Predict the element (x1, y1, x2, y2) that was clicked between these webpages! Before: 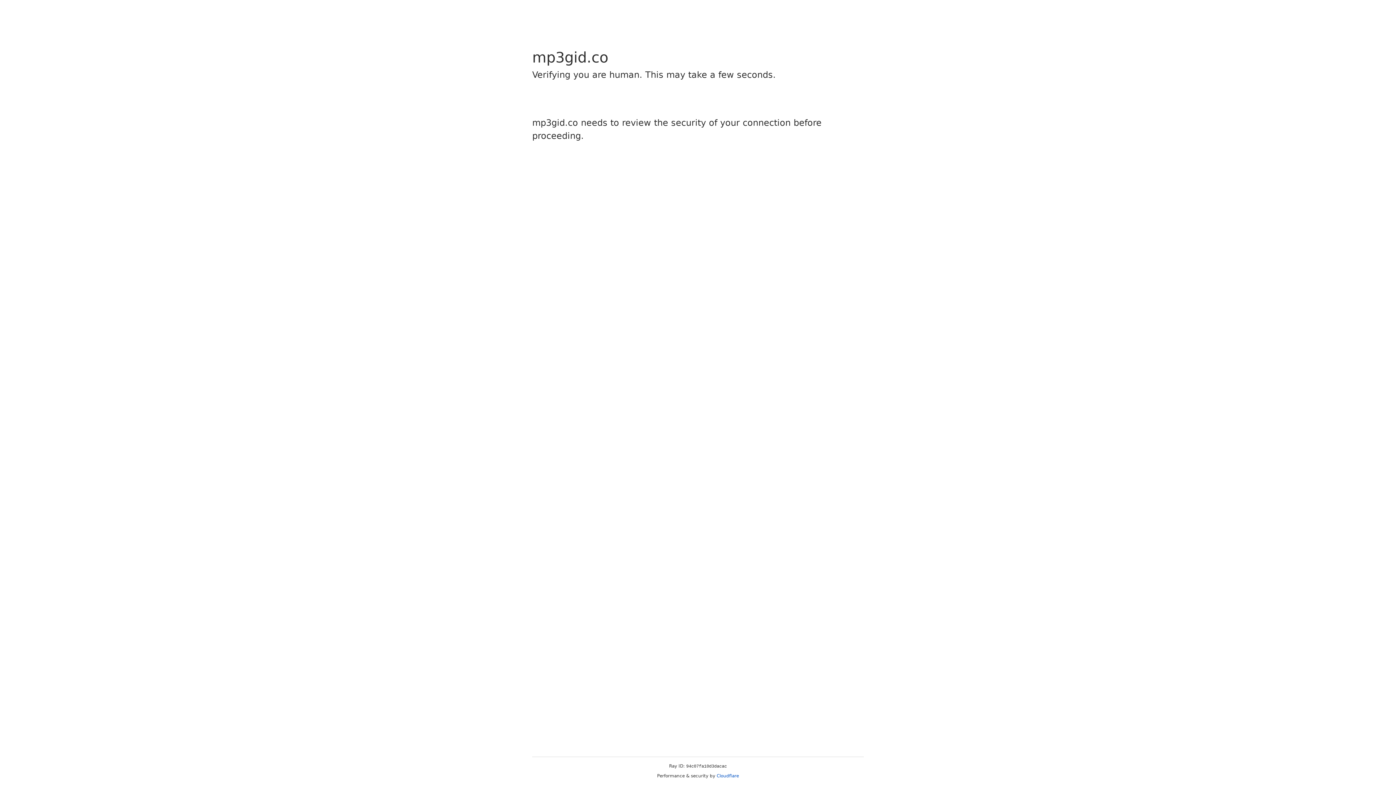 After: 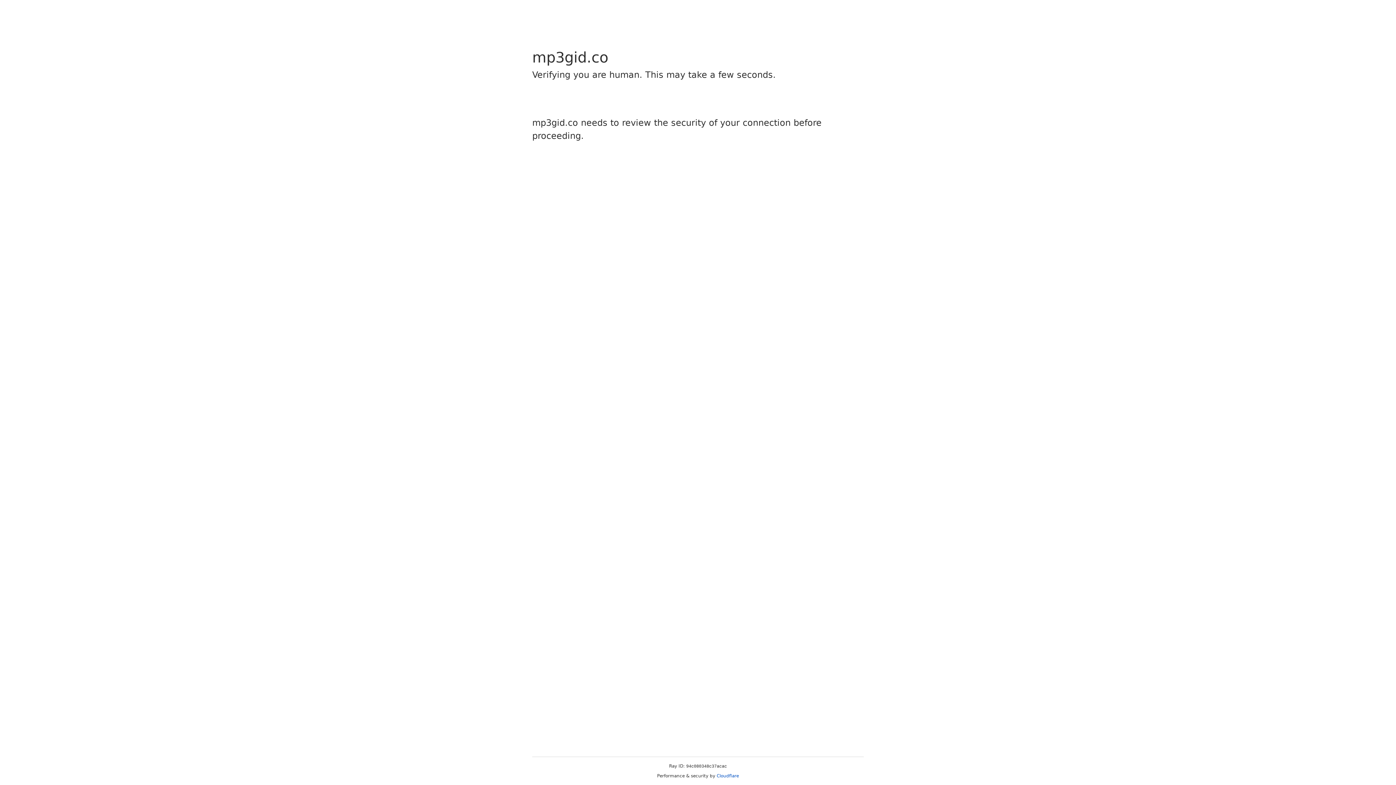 Action: bbox: (716, 773, 739, 778) label: Cloudflare